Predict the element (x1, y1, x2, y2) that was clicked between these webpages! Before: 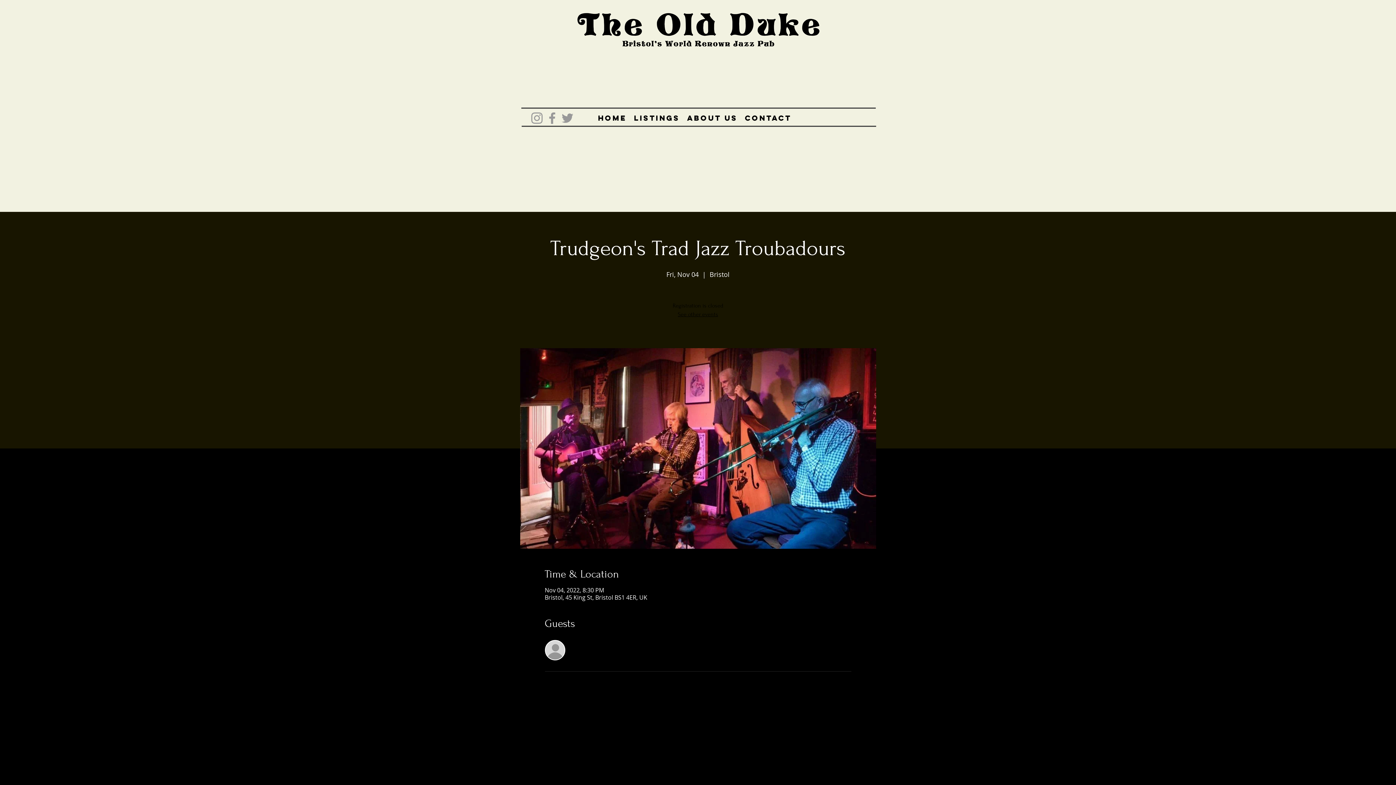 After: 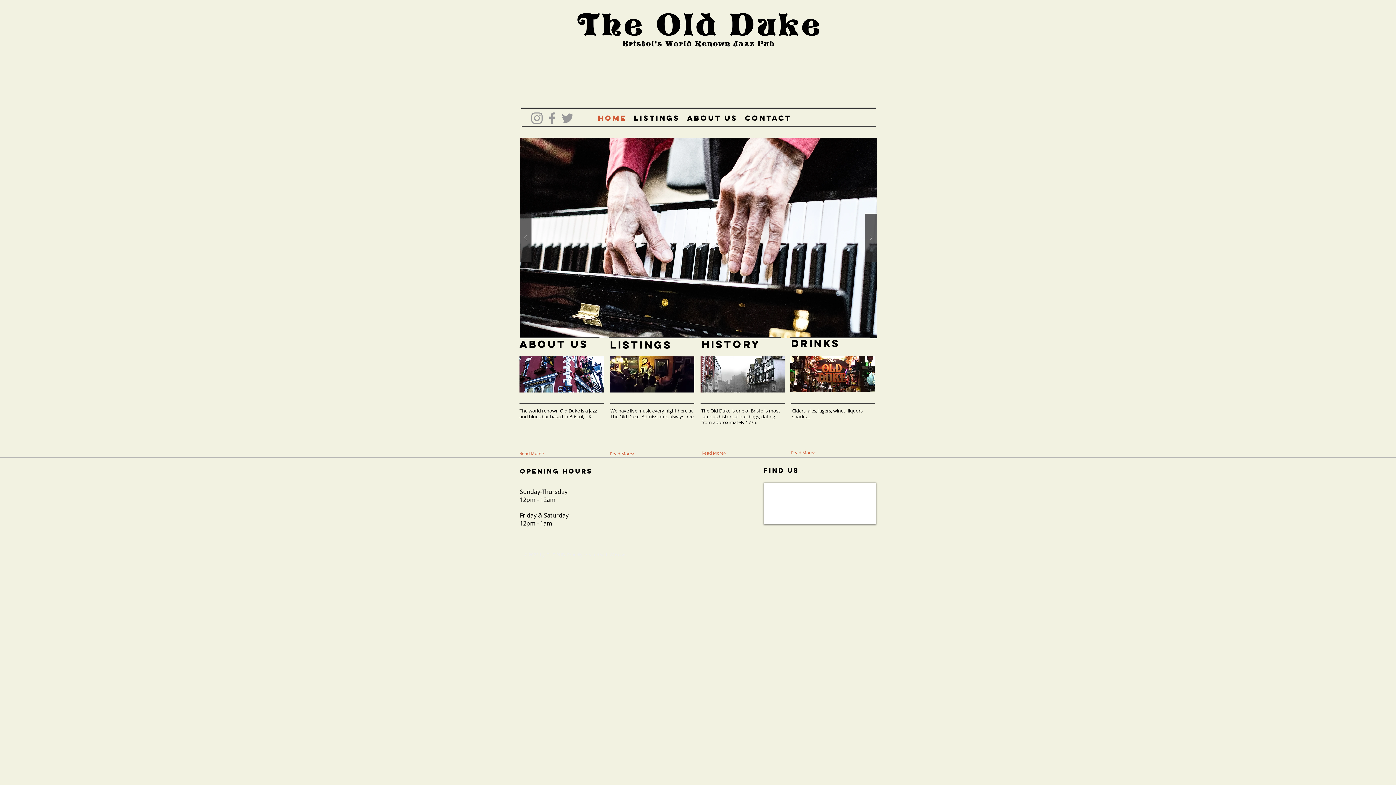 Action: label: See other events bbox: (678, 311, 718, 317)